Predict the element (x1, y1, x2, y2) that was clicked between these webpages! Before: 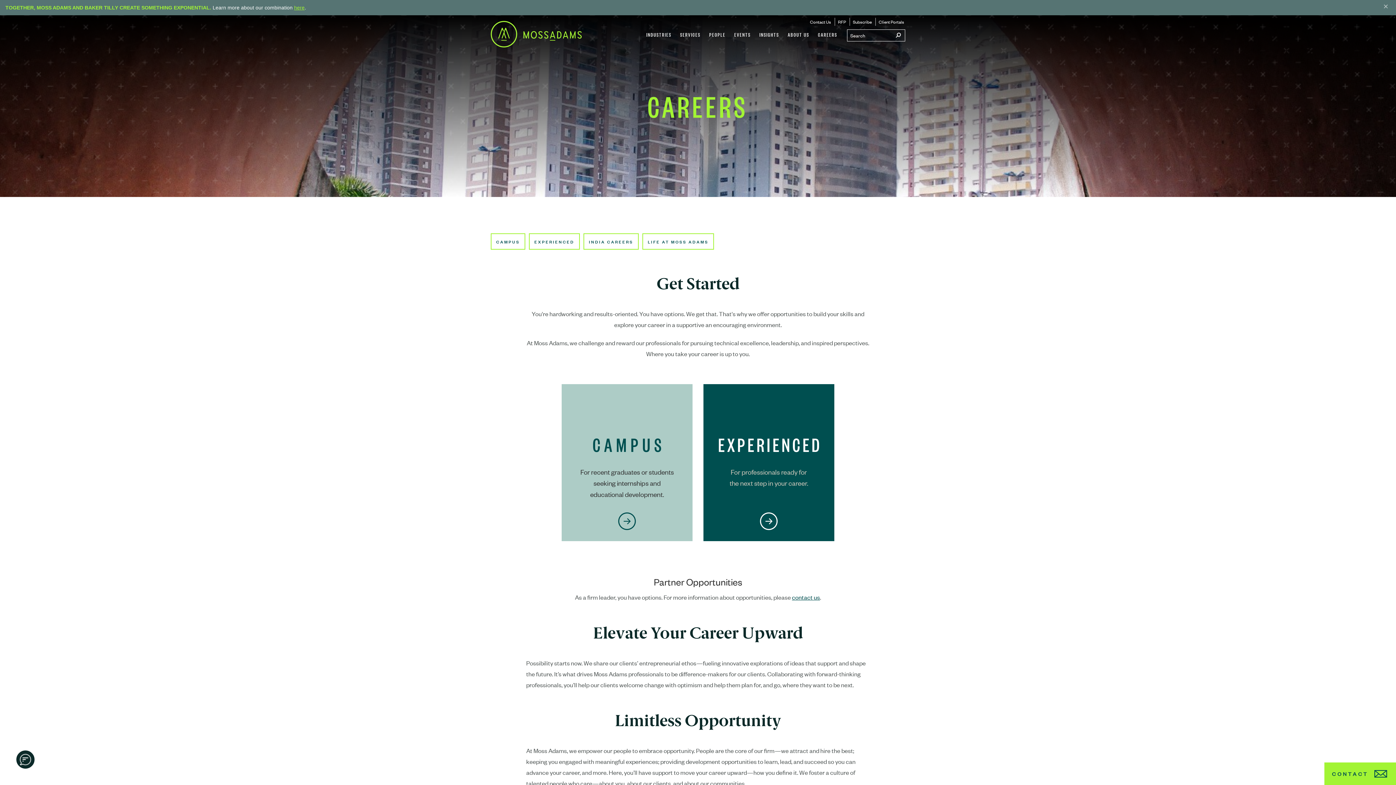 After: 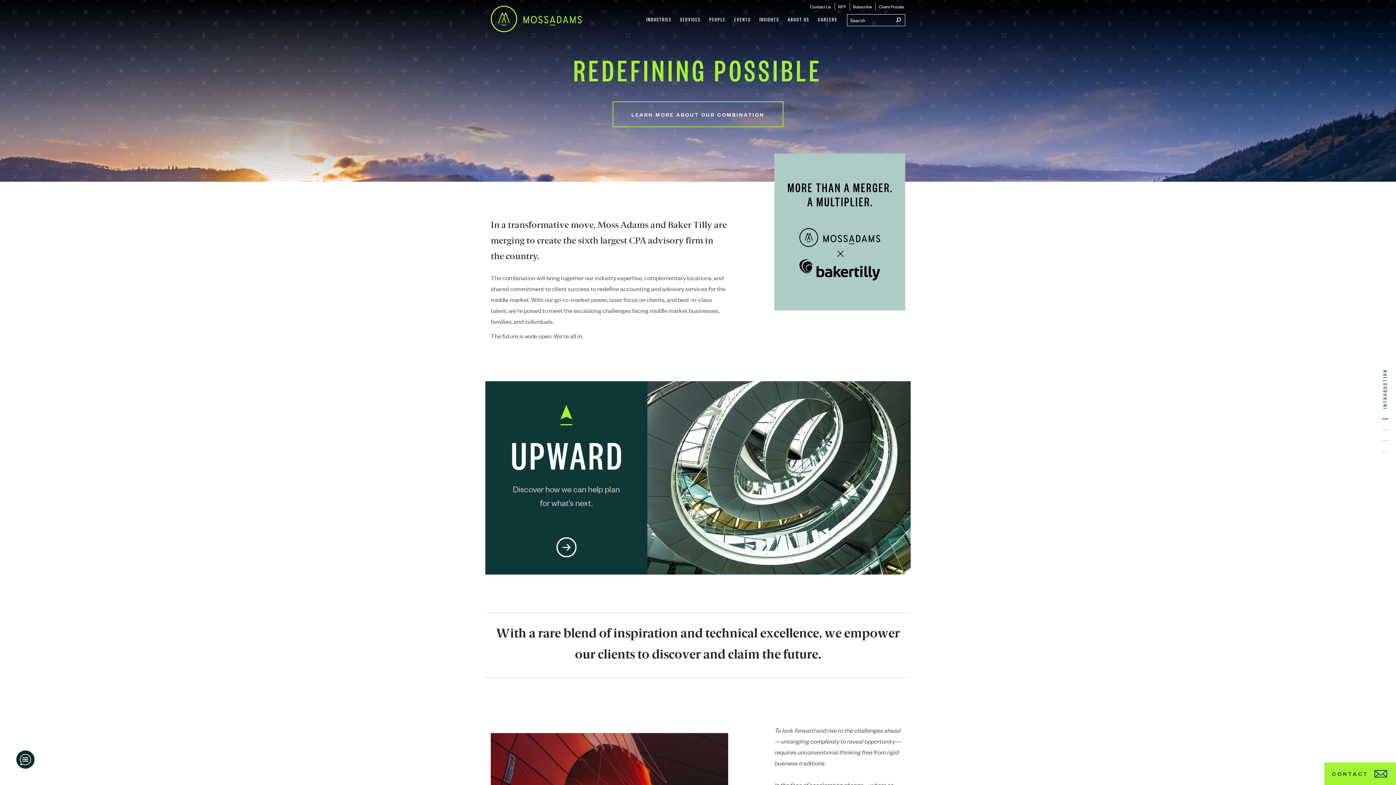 Action: bbox: (490, 21, 582, 47) label: Home page